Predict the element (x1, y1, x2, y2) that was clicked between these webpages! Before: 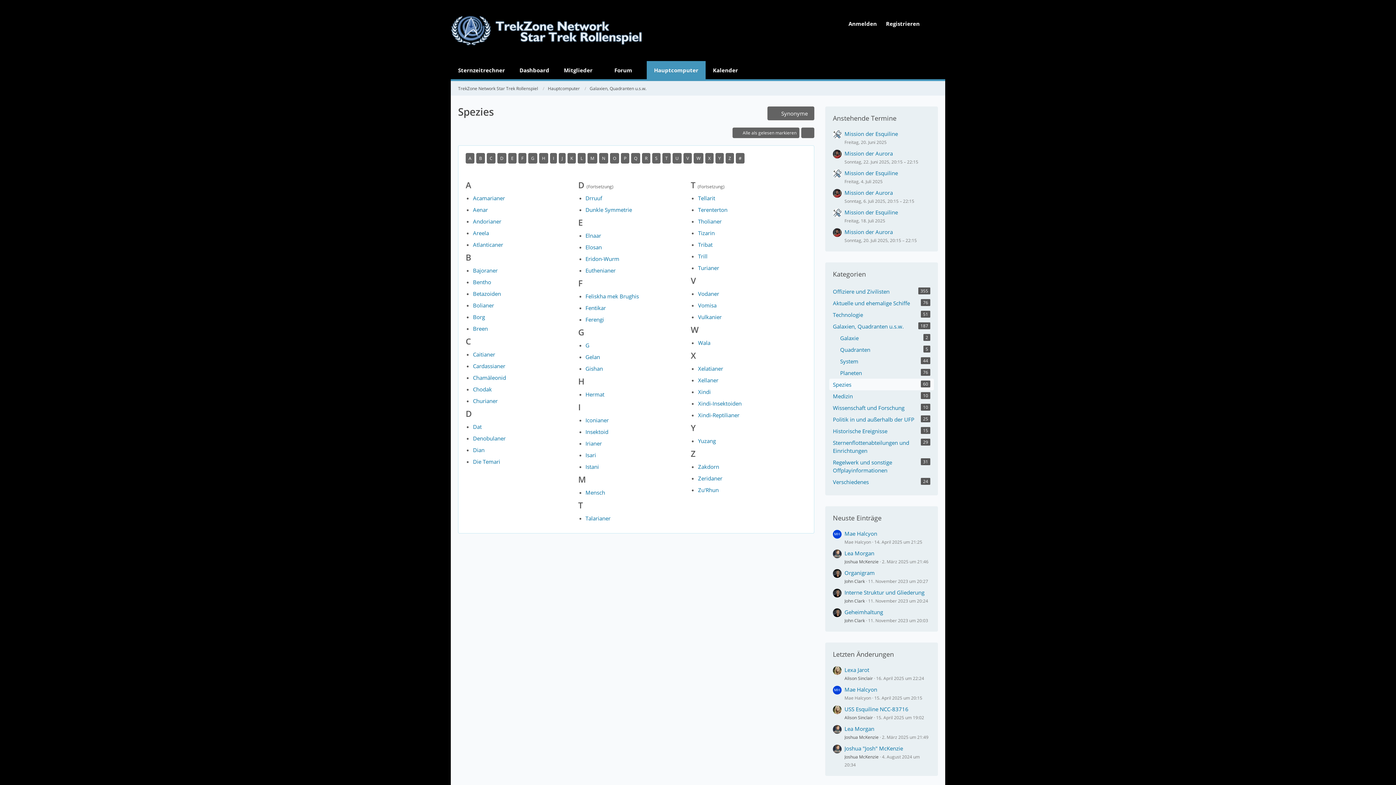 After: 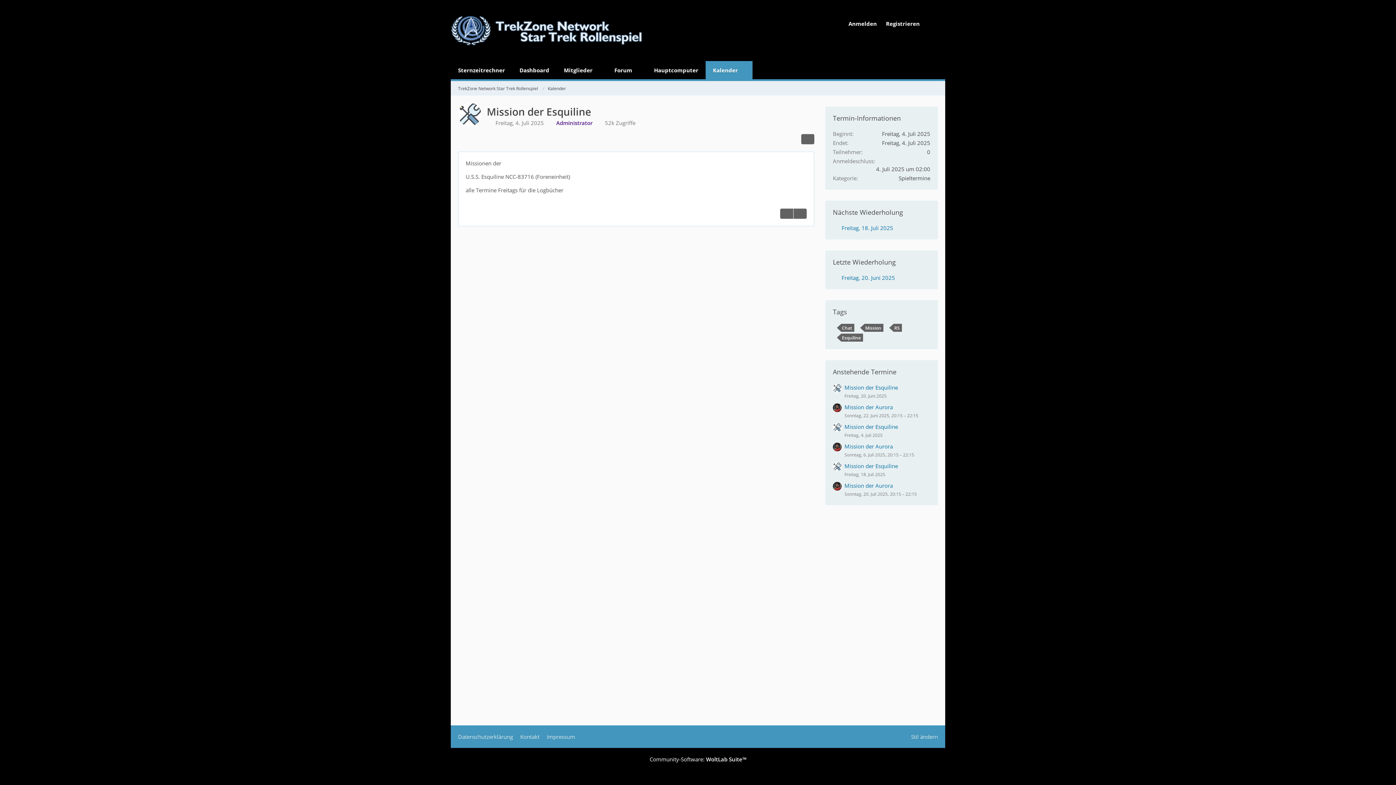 Action: bbox: (833, 169, 841, 185)